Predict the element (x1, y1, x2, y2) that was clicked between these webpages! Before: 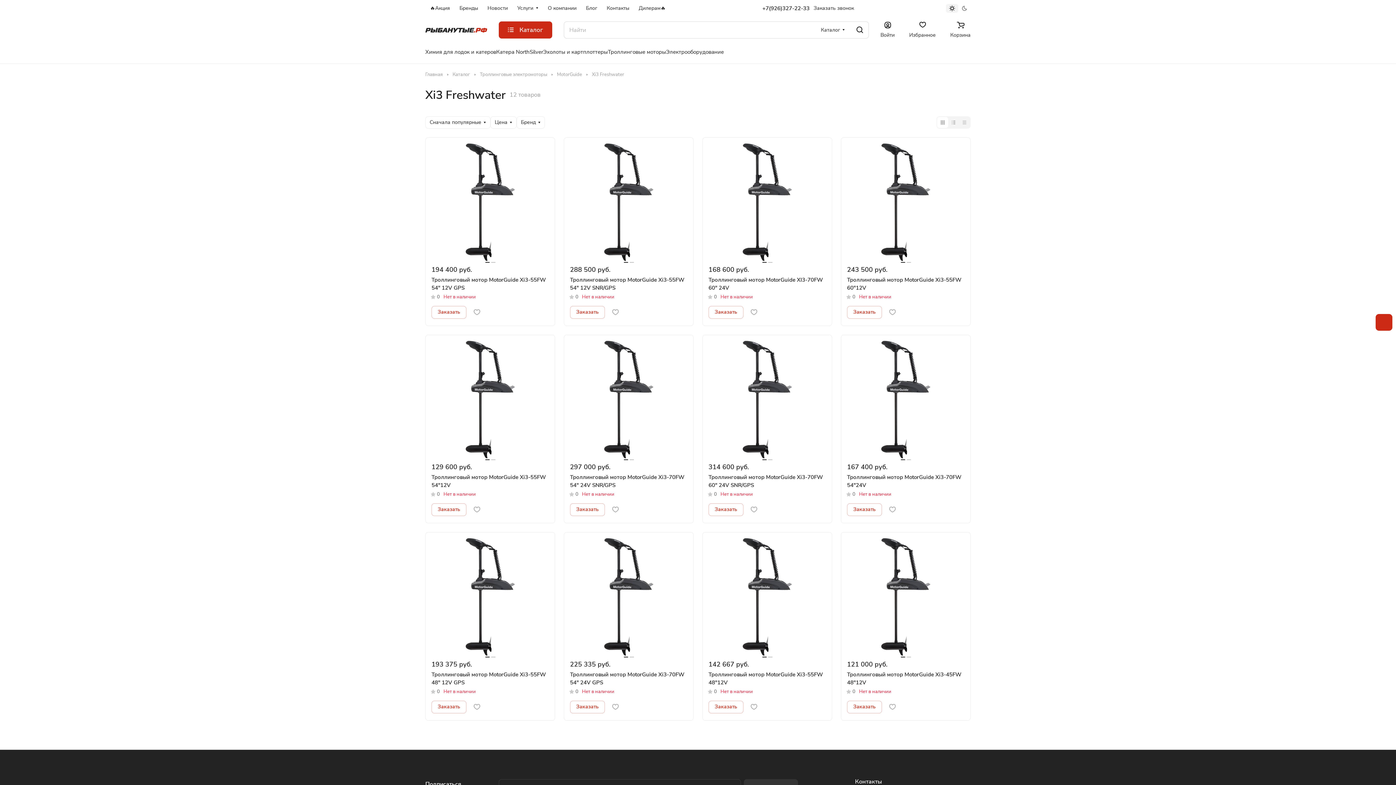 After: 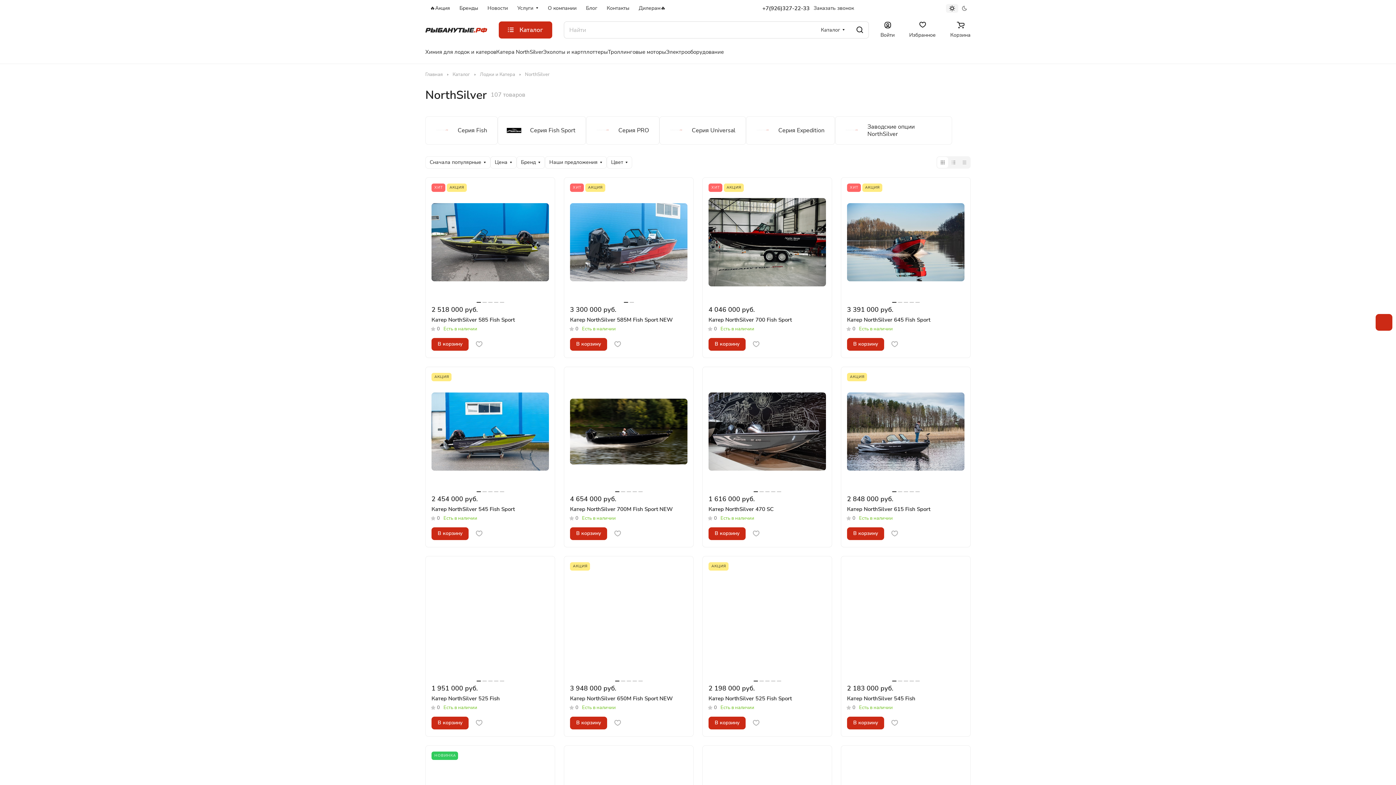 Action: label: Катера NorthSilver bbox: (496, 47, 543, 56)